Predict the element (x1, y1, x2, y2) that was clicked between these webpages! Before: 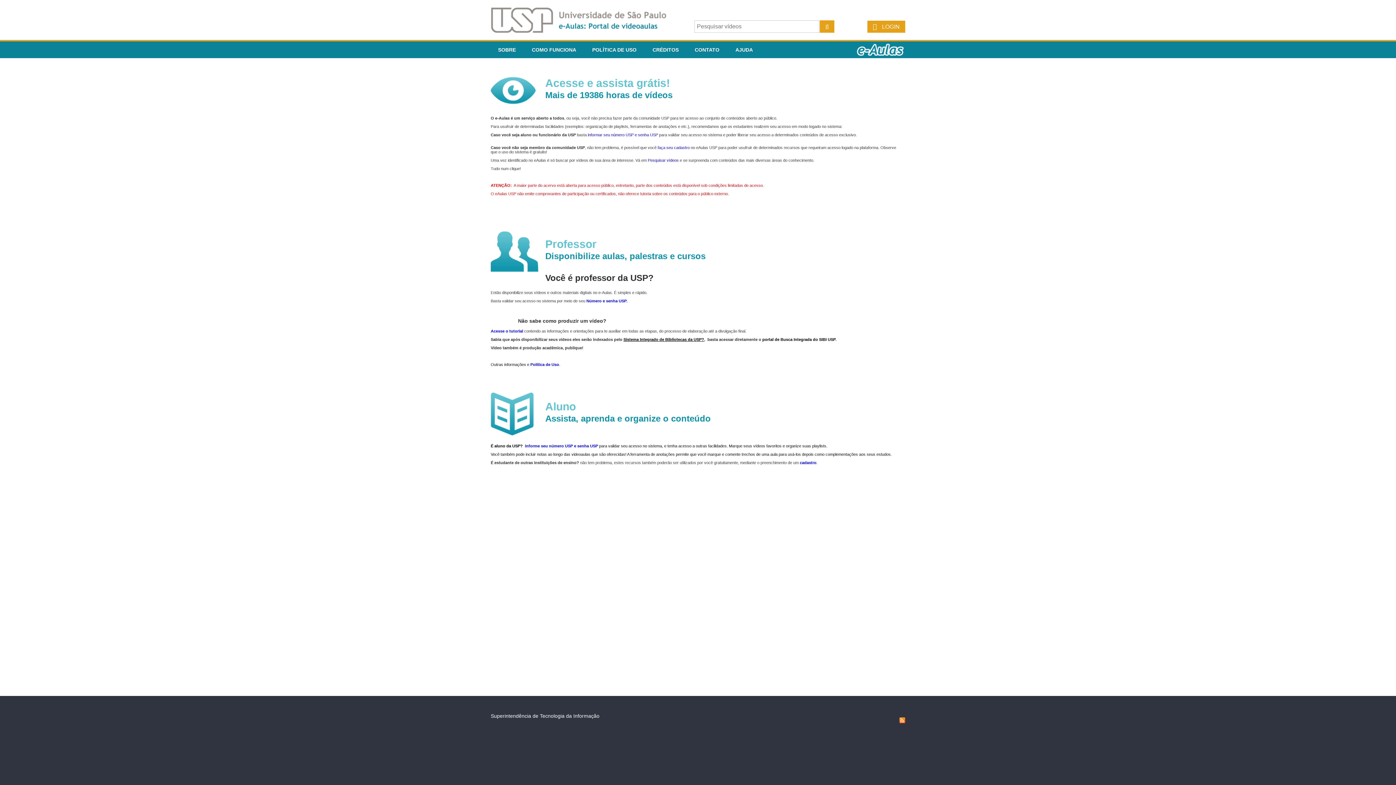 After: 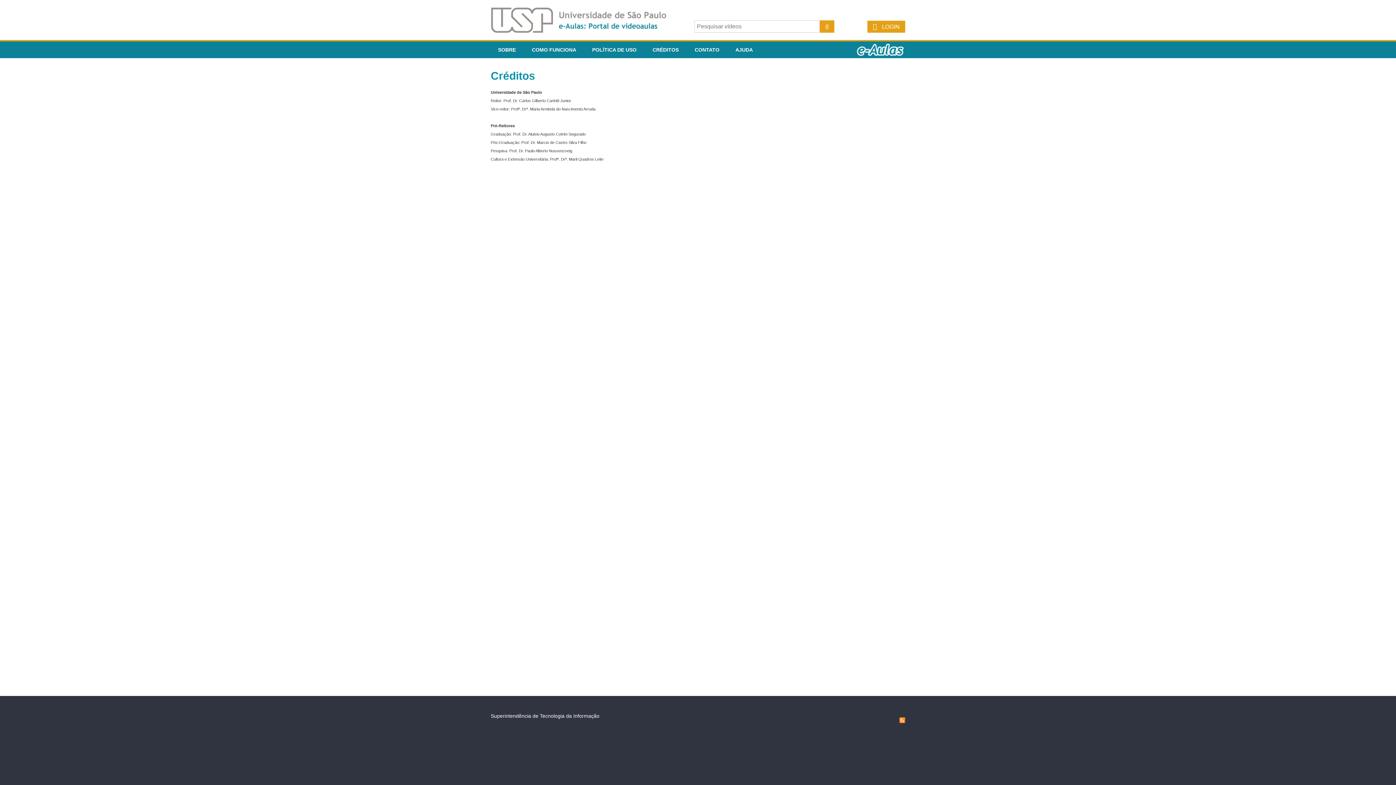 Action: label: CRÉDITOS bbox: (645, 41, 686, 58)